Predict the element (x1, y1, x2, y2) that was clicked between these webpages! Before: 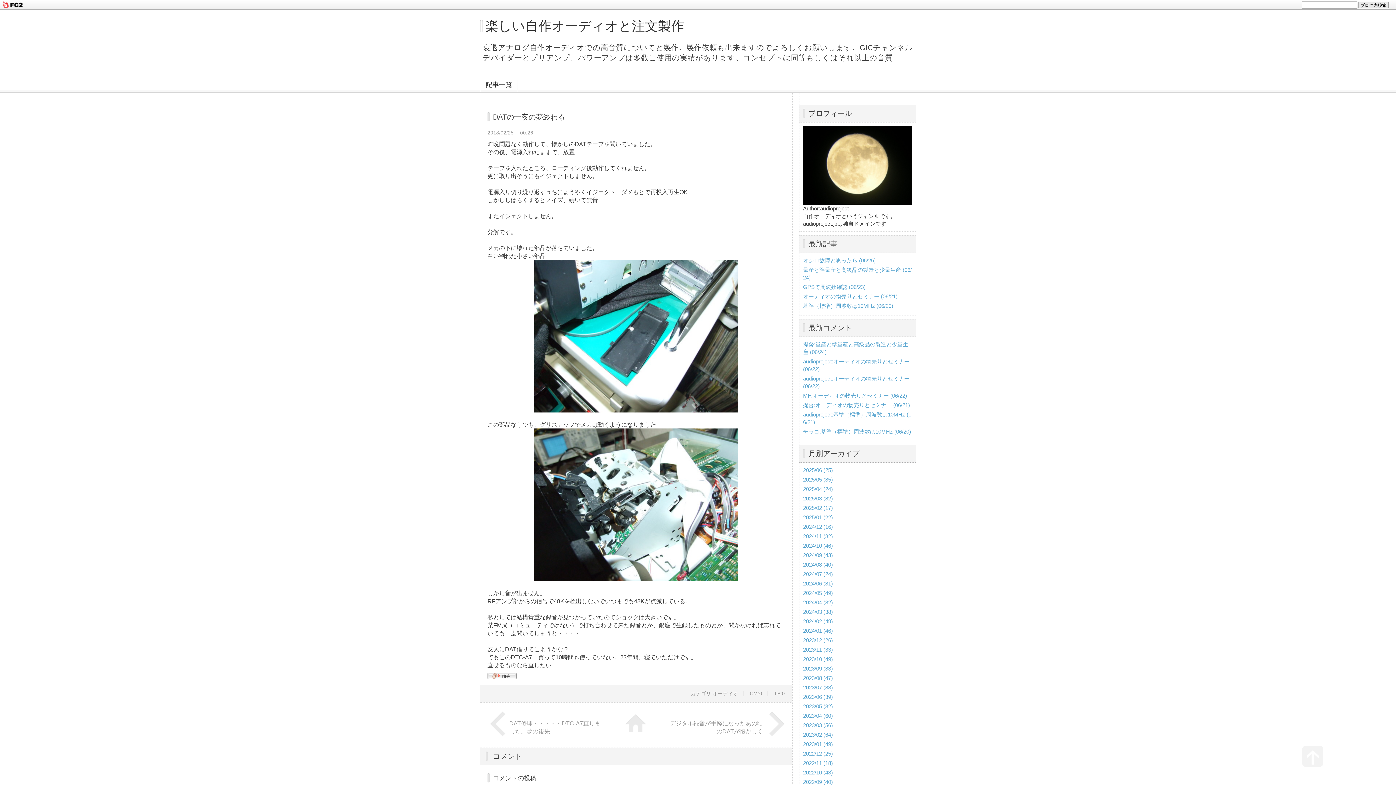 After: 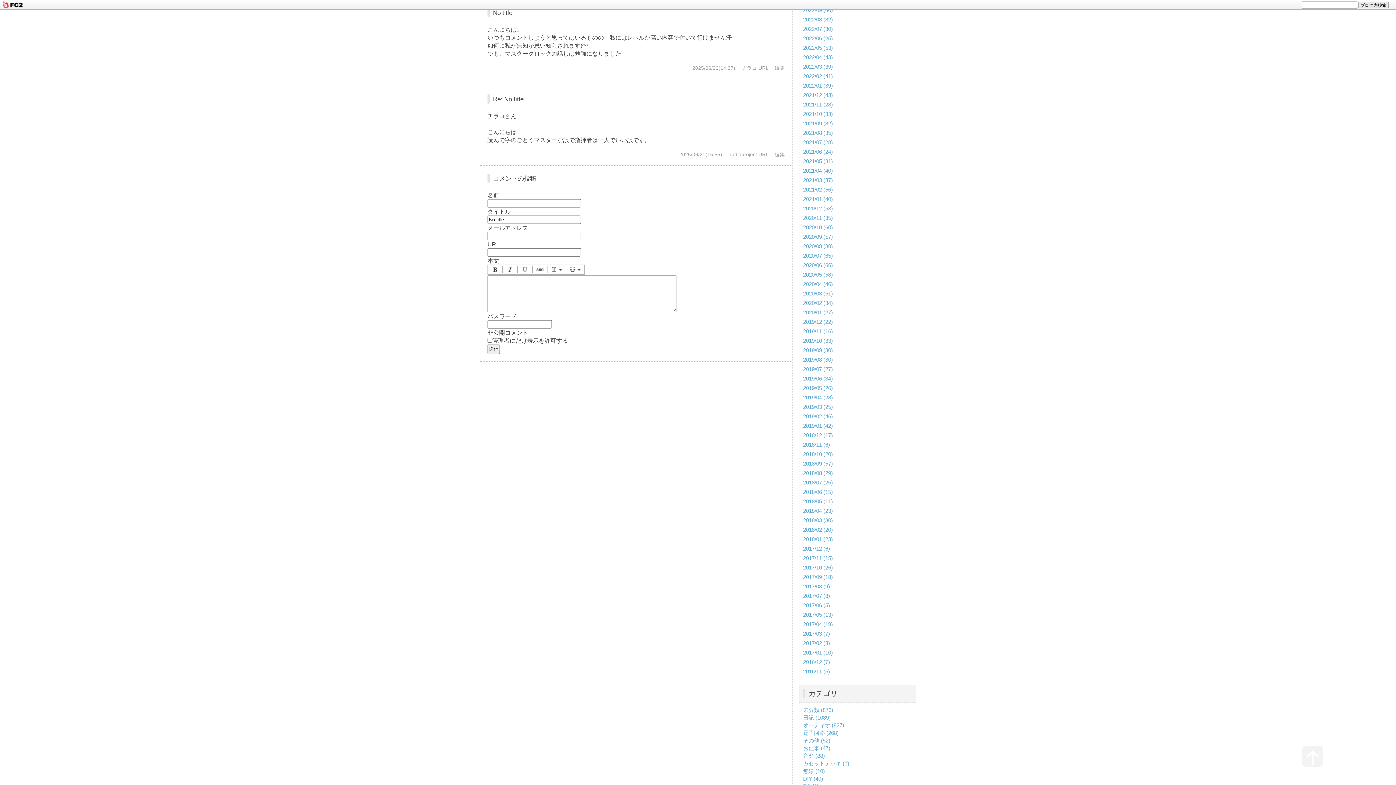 Action: label: チラコ:基準（標準）周波数は10MHz (06/20) bbox: (803, 428, 911, 434)